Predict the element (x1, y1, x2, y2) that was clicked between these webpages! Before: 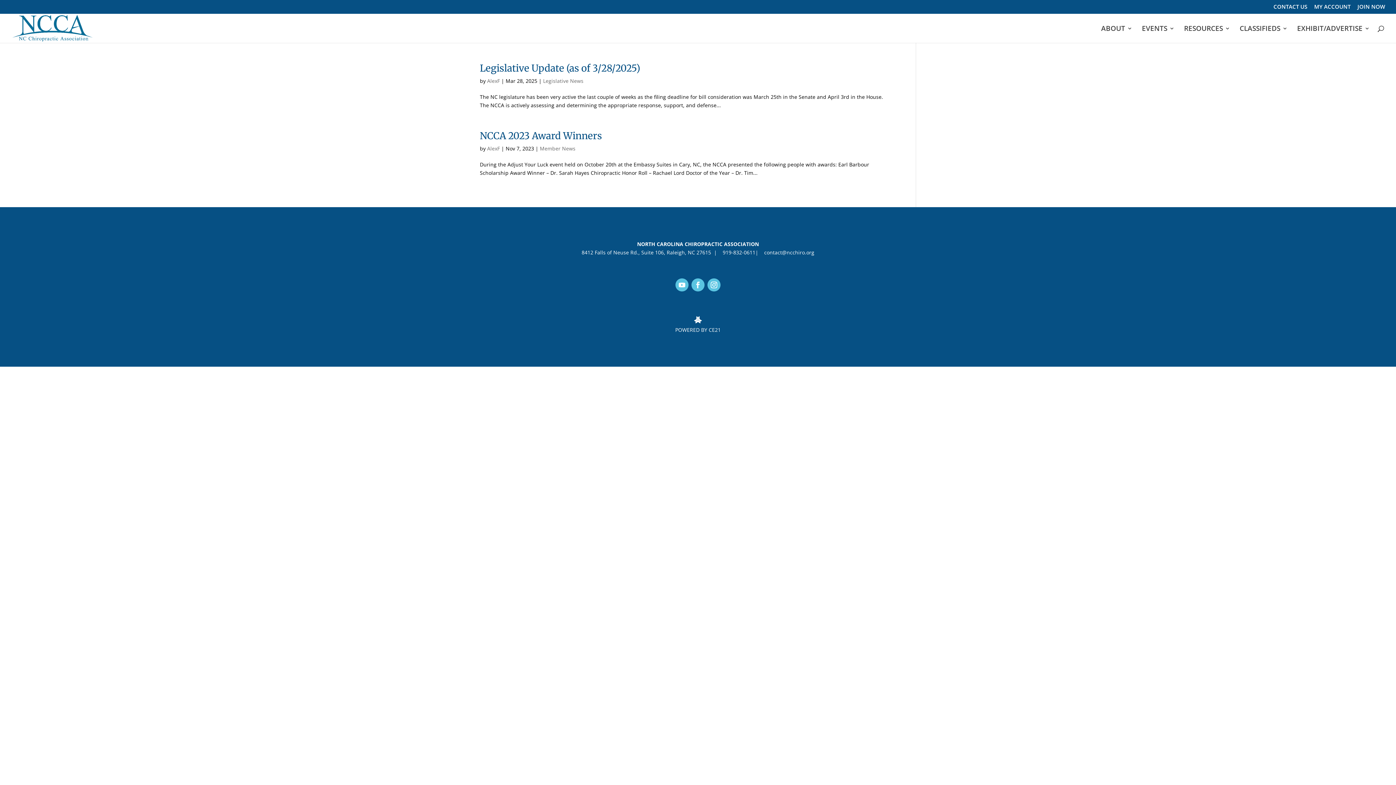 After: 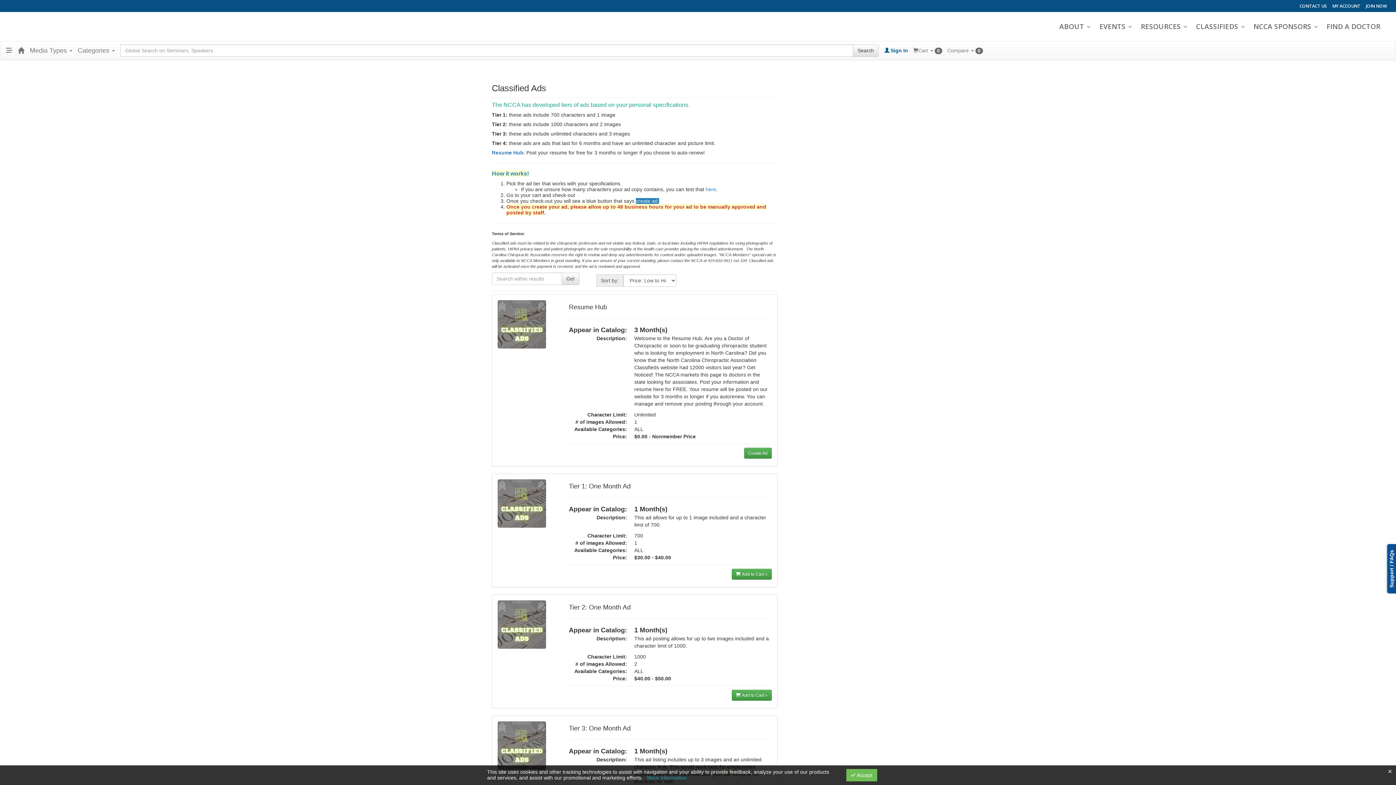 Action: label: CLASSIFIEDS bbox: (1240, 25, 1288, 42)